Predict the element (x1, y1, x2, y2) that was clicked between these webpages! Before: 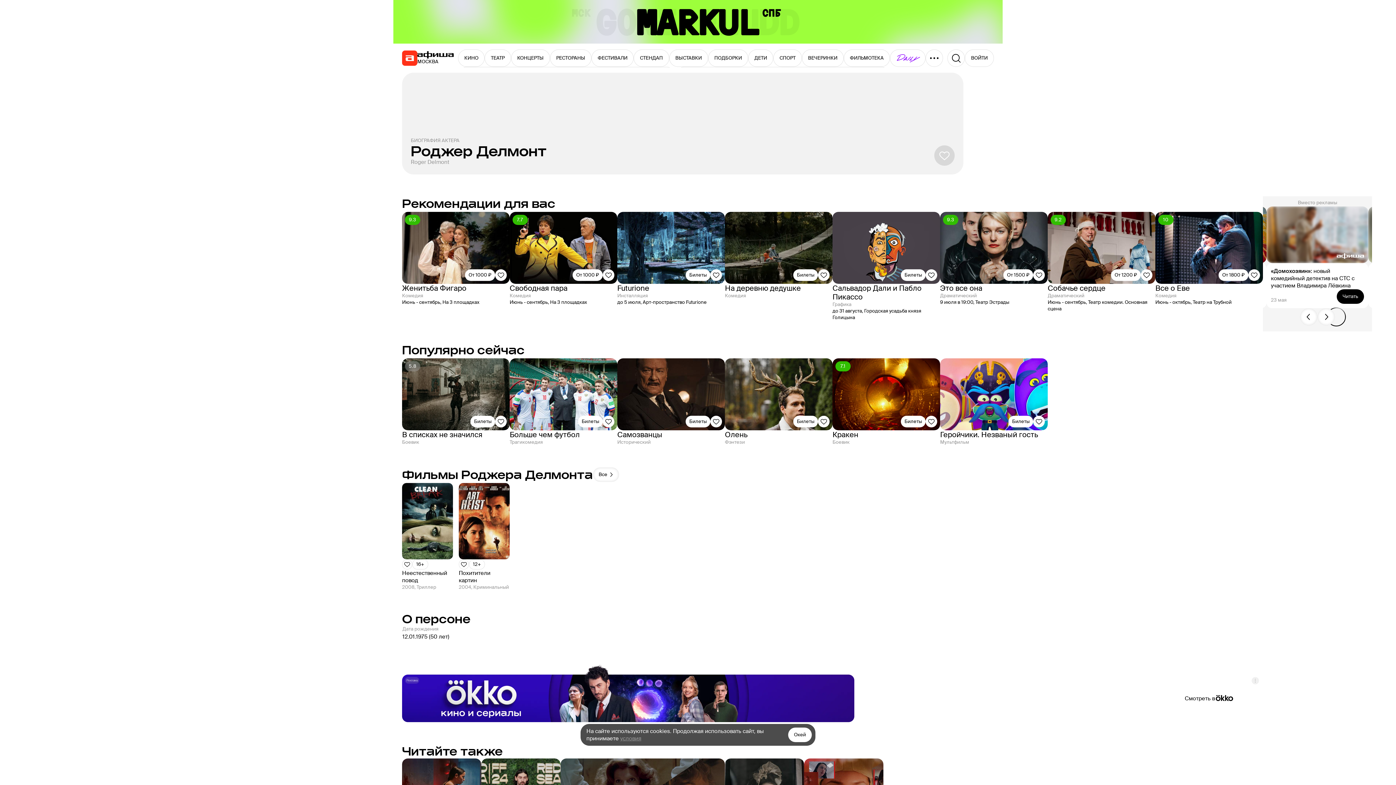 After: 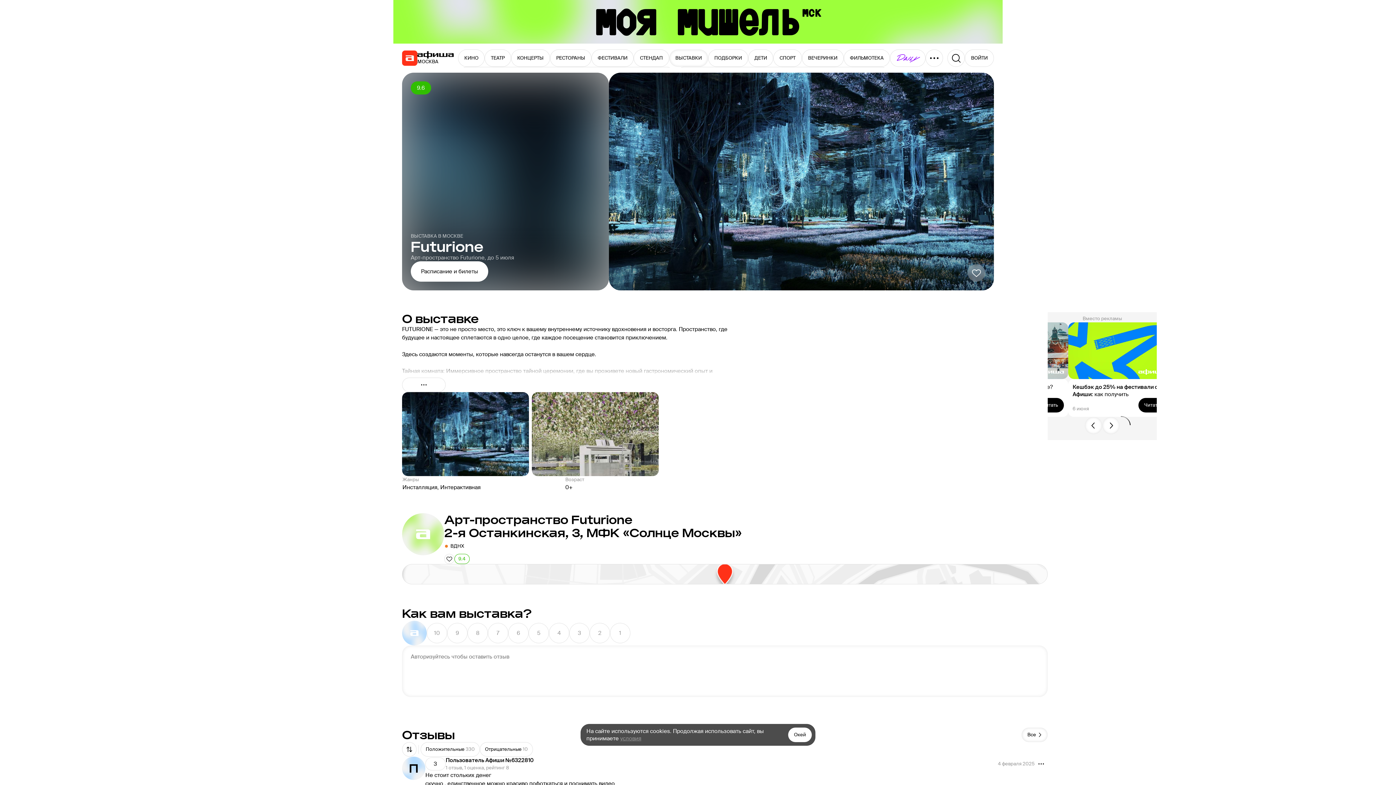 Action: label: Futurione bbox: (617, 284, 649, 292)